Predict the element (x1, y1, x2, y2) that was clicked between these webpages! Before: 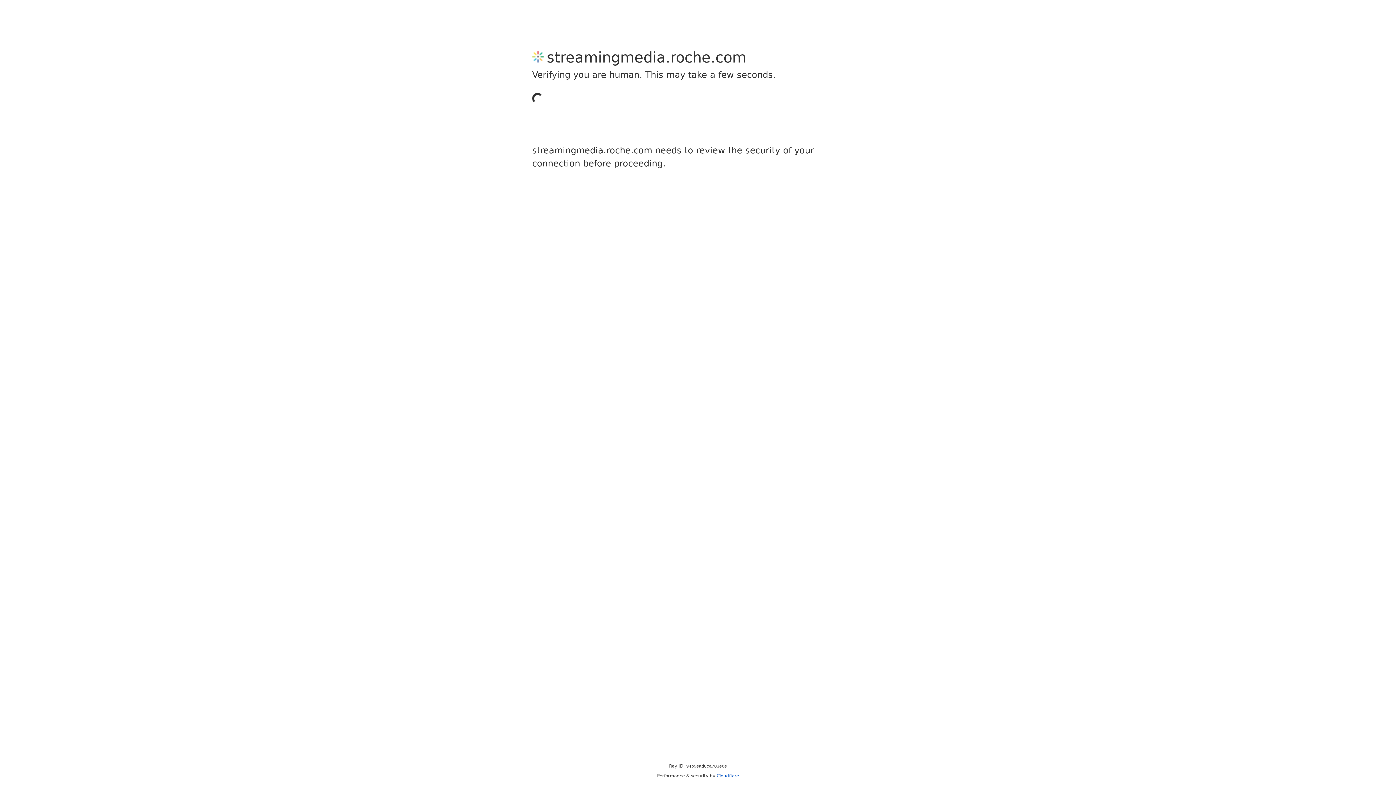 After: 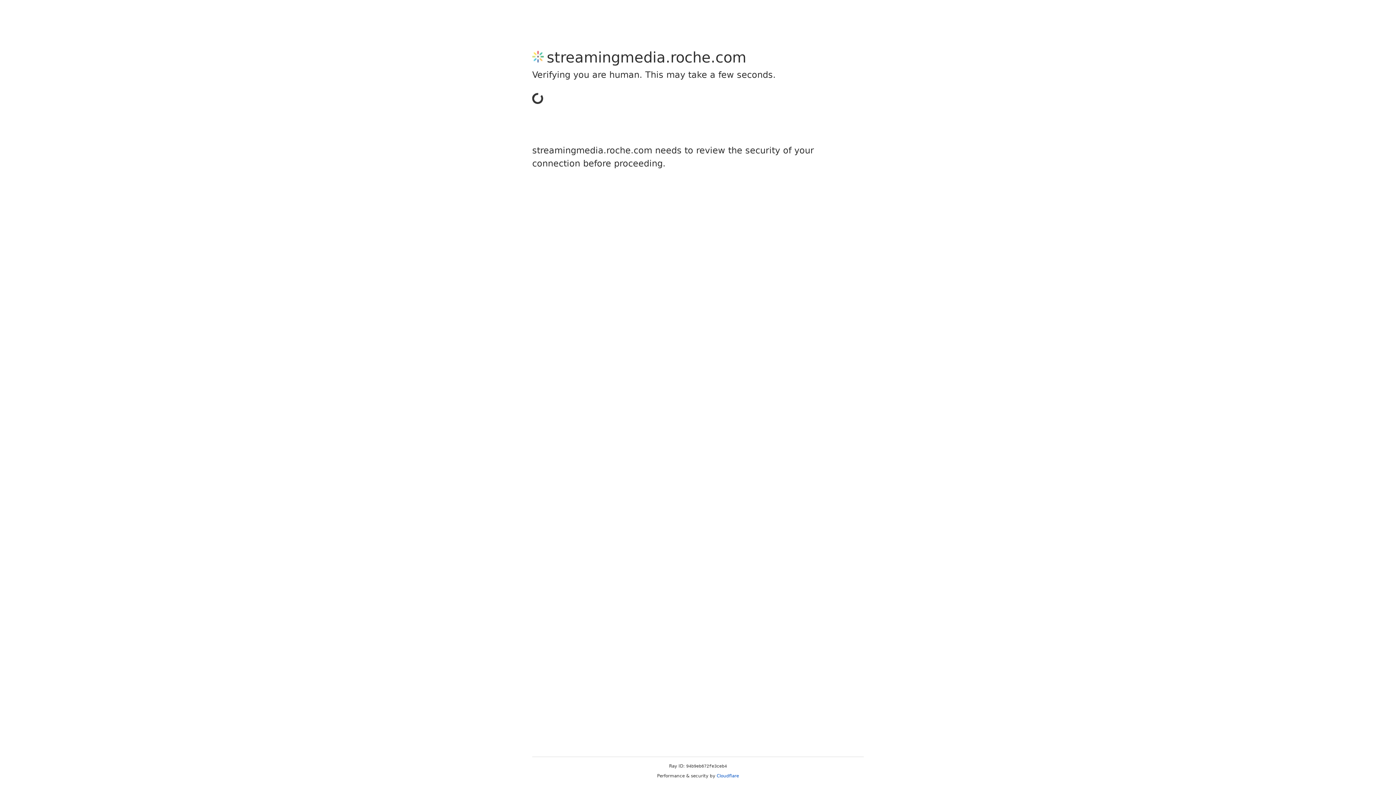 Action: bbox: (716, 773, 739, 778) label: Cloudflare